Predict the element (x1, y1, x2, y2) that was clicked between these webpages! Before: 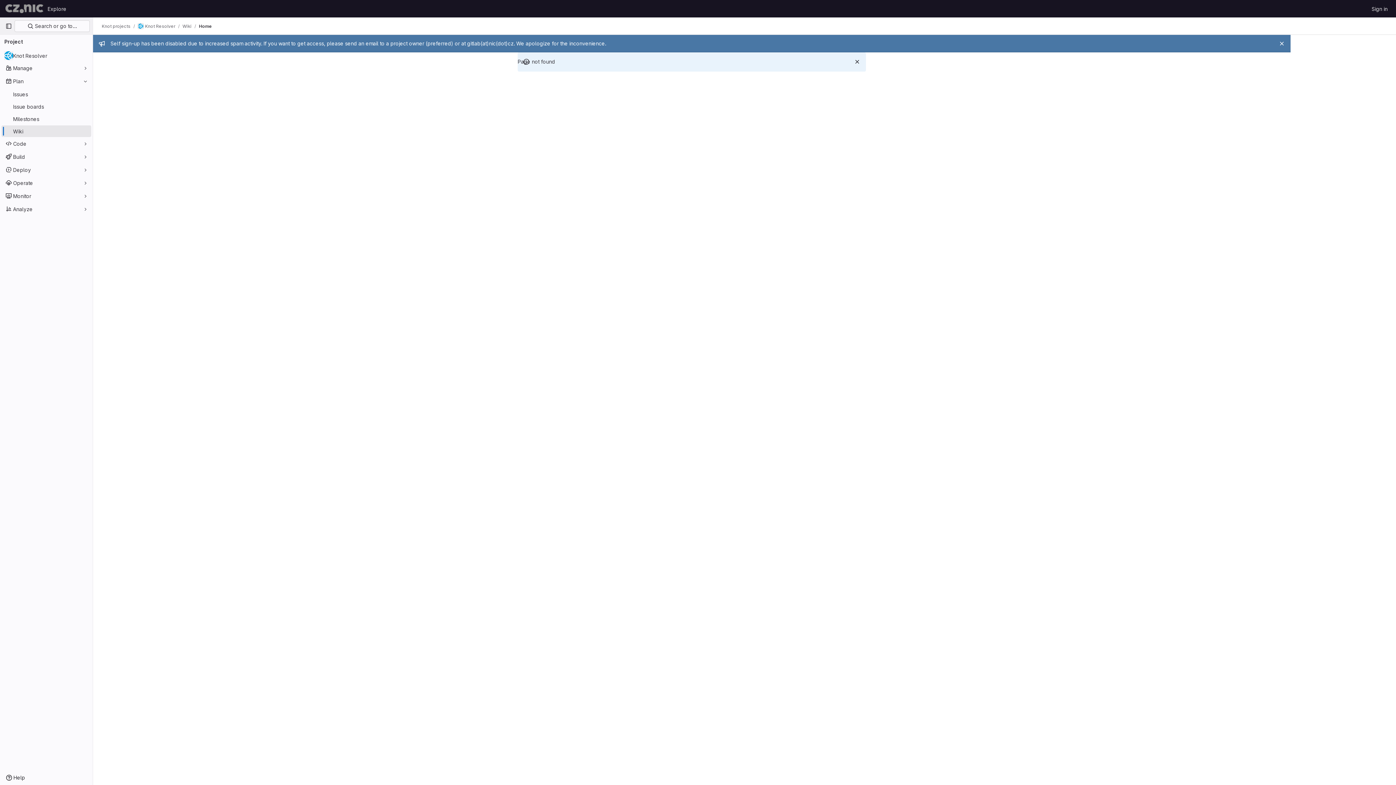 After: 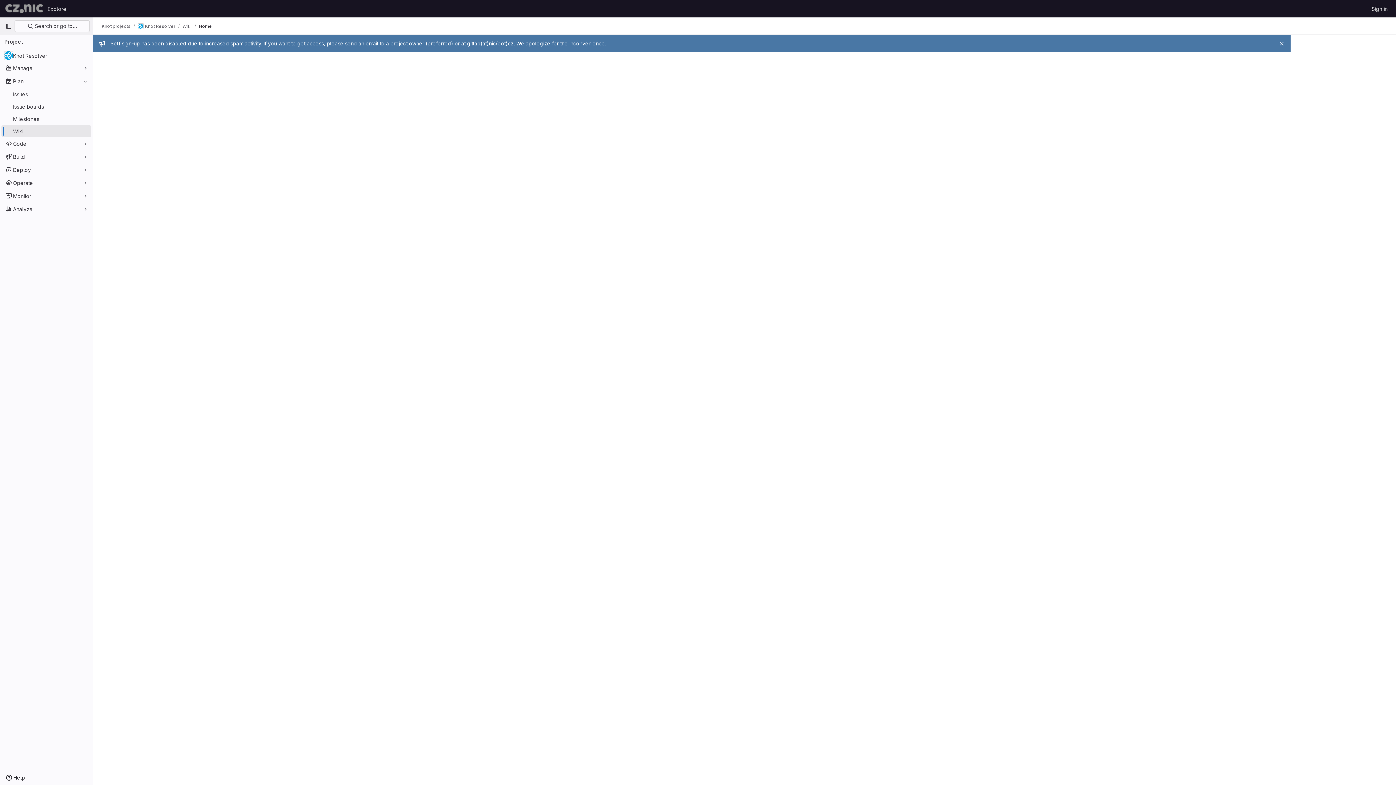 Action: label: Home bbox: (198, 23, 212, 29)